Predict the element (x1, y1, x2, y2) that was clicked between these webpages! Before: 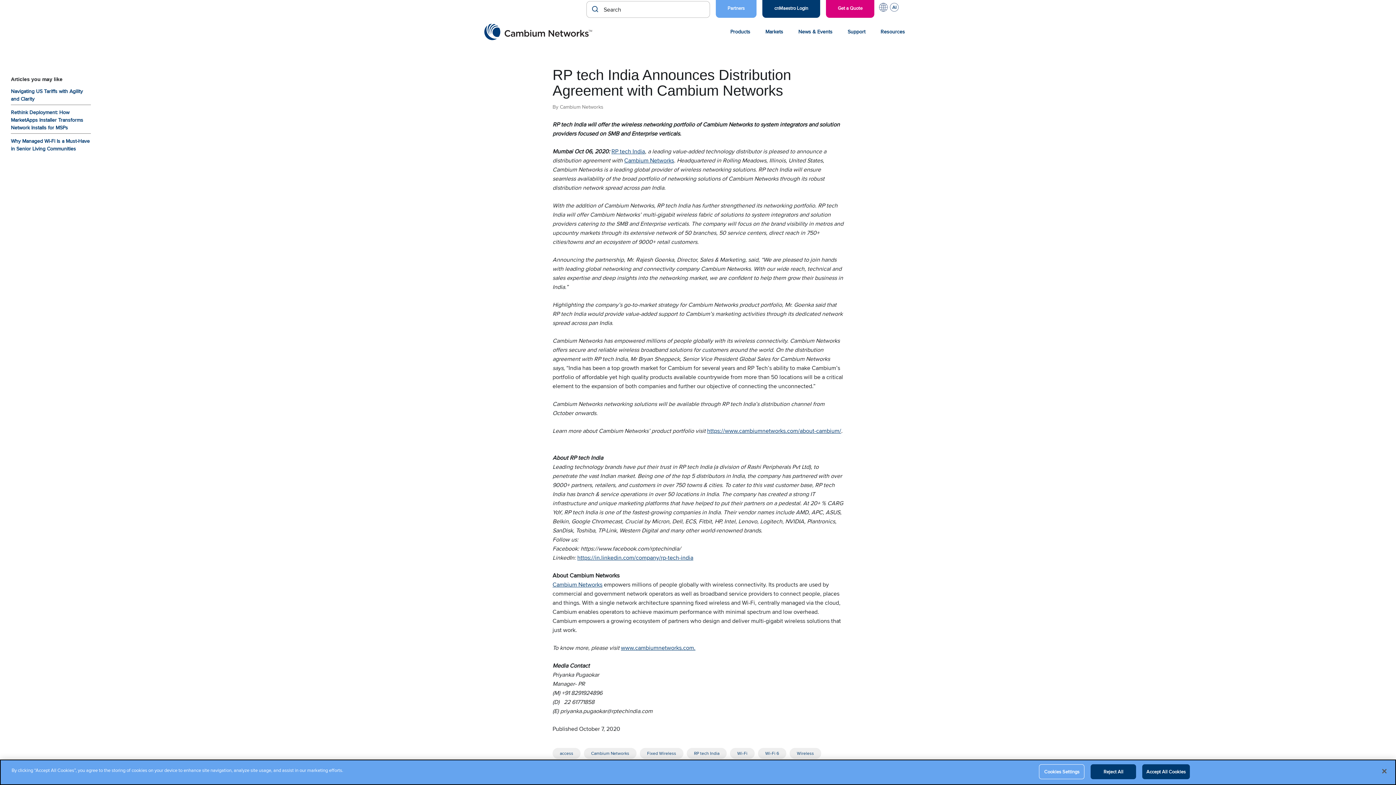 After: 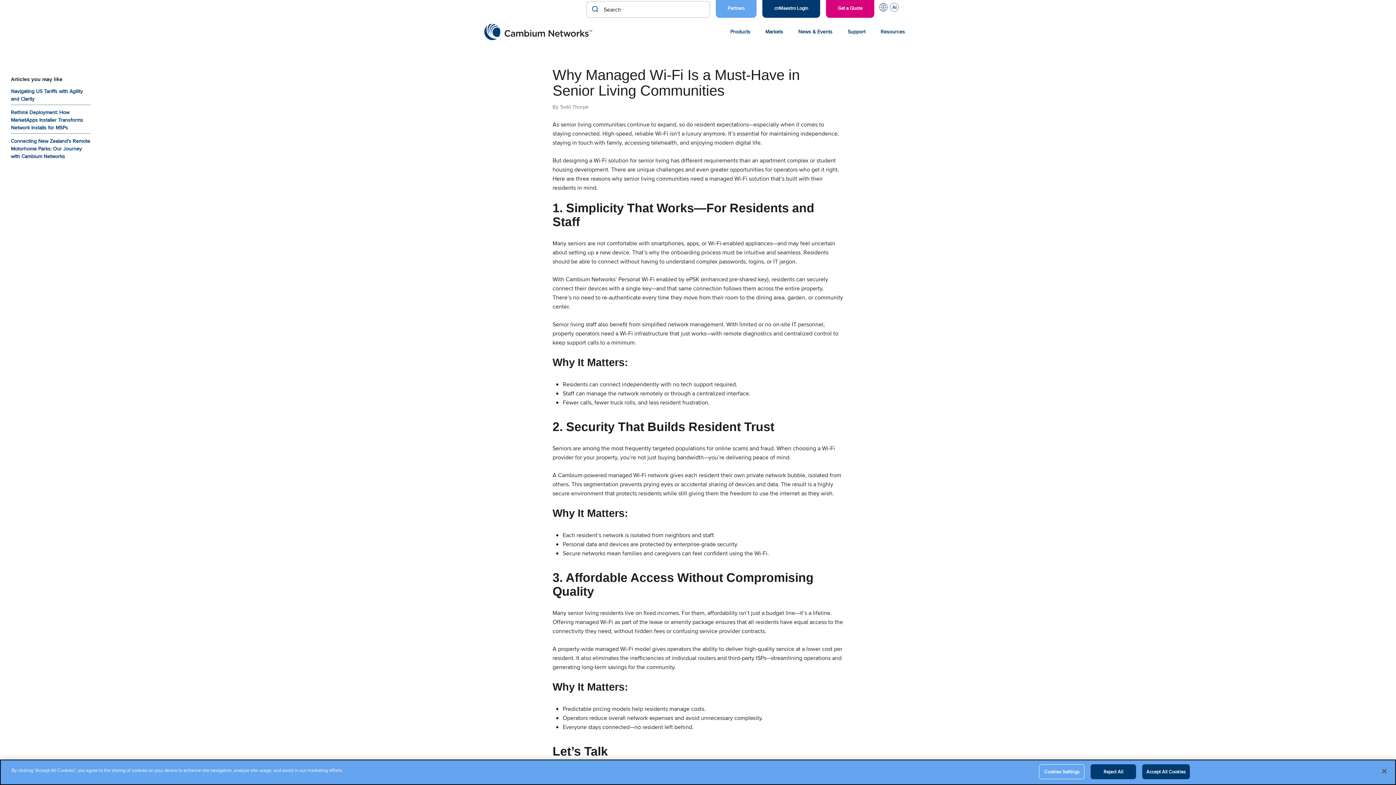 Action: bbox: (10, 137, 90, 152) label: Why Managed Wi-Fi Is a Must-Have in Senior Living Communities